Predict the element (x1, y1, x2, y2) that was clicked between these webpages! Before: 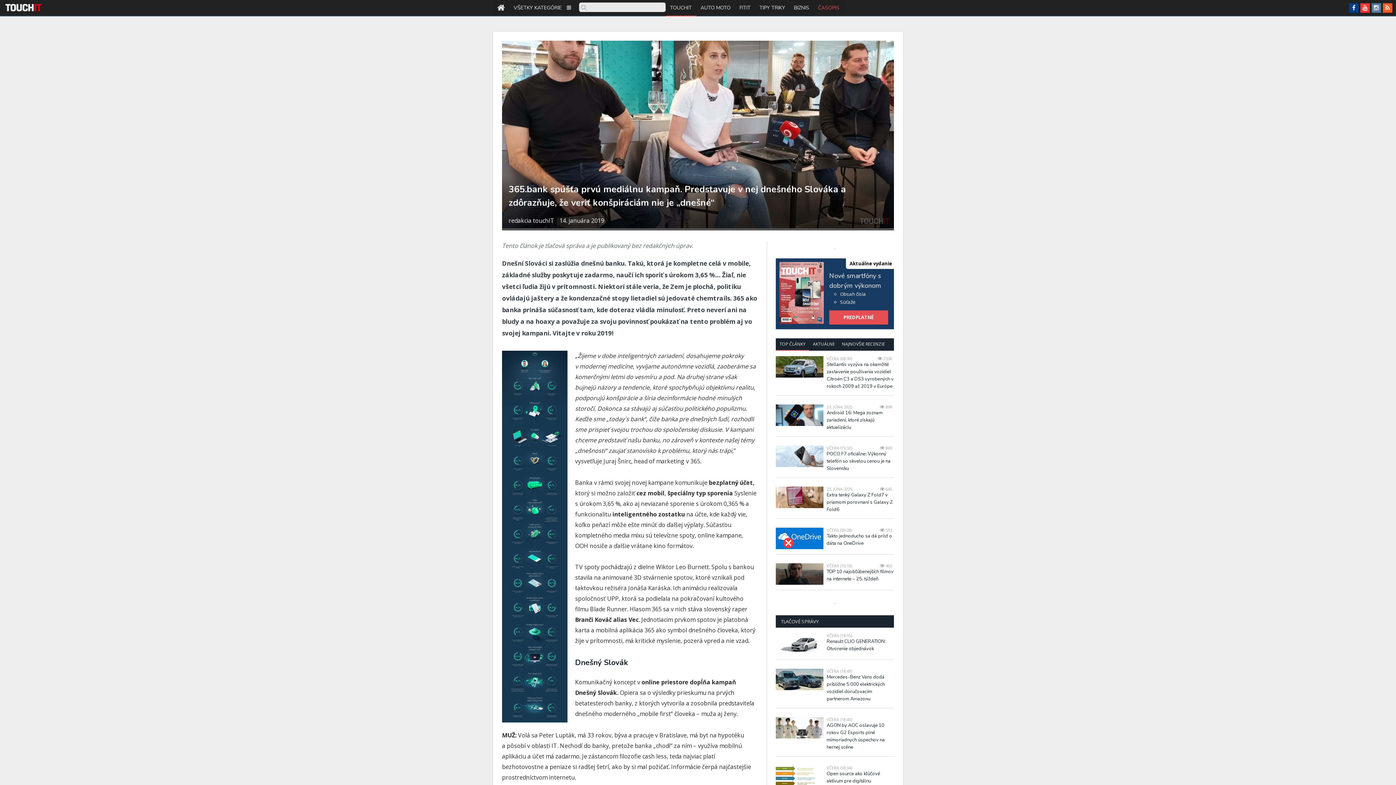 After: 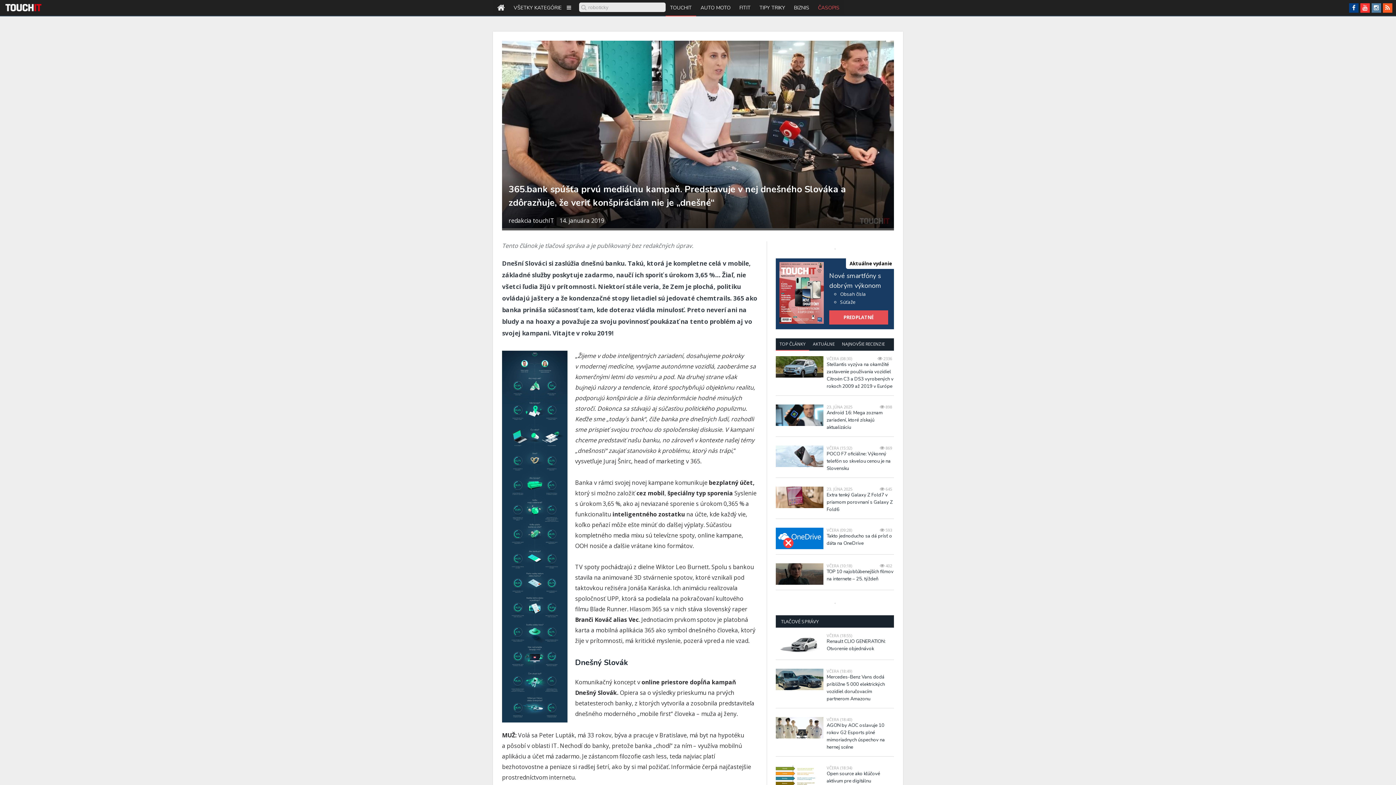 Action: label: TOP ČLÁNKY bbox: (776, 338, 809, 350)